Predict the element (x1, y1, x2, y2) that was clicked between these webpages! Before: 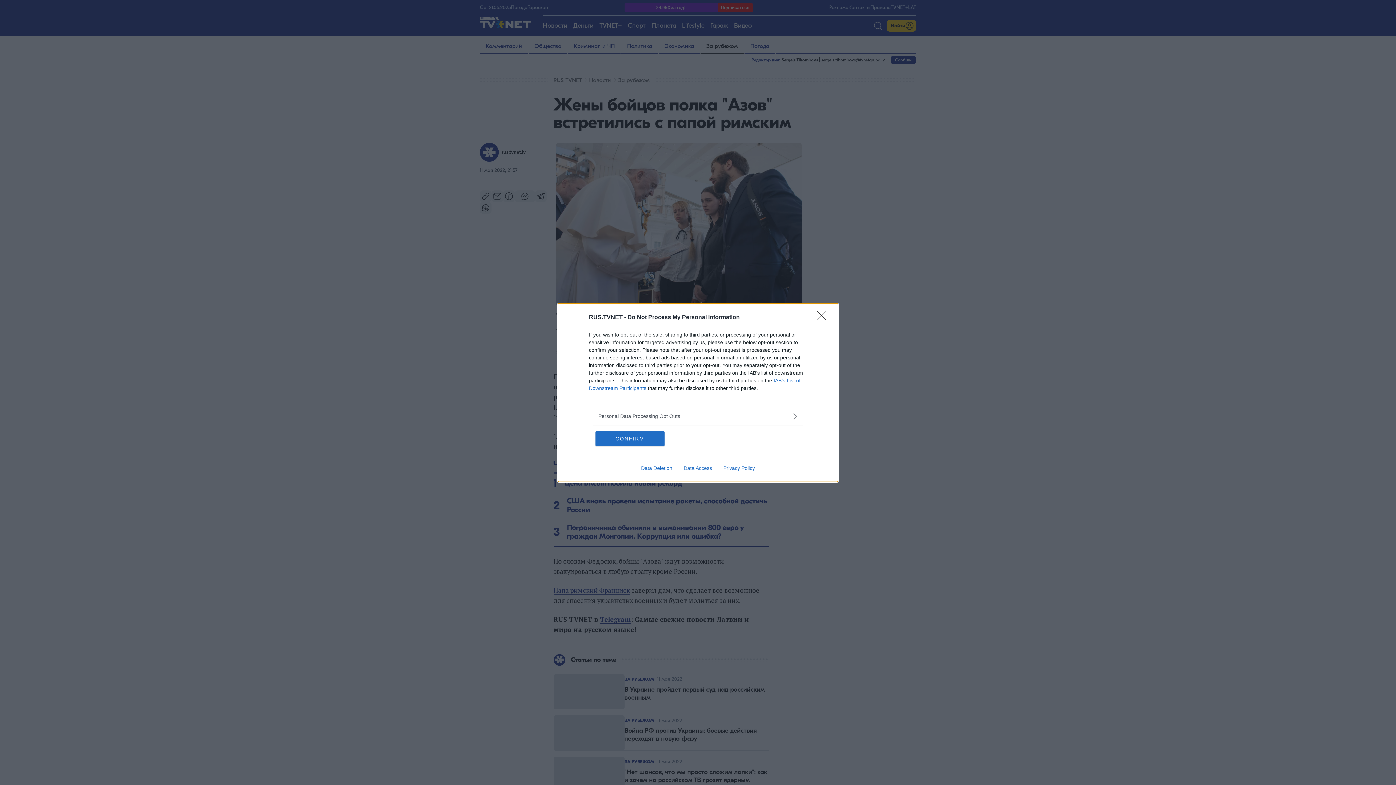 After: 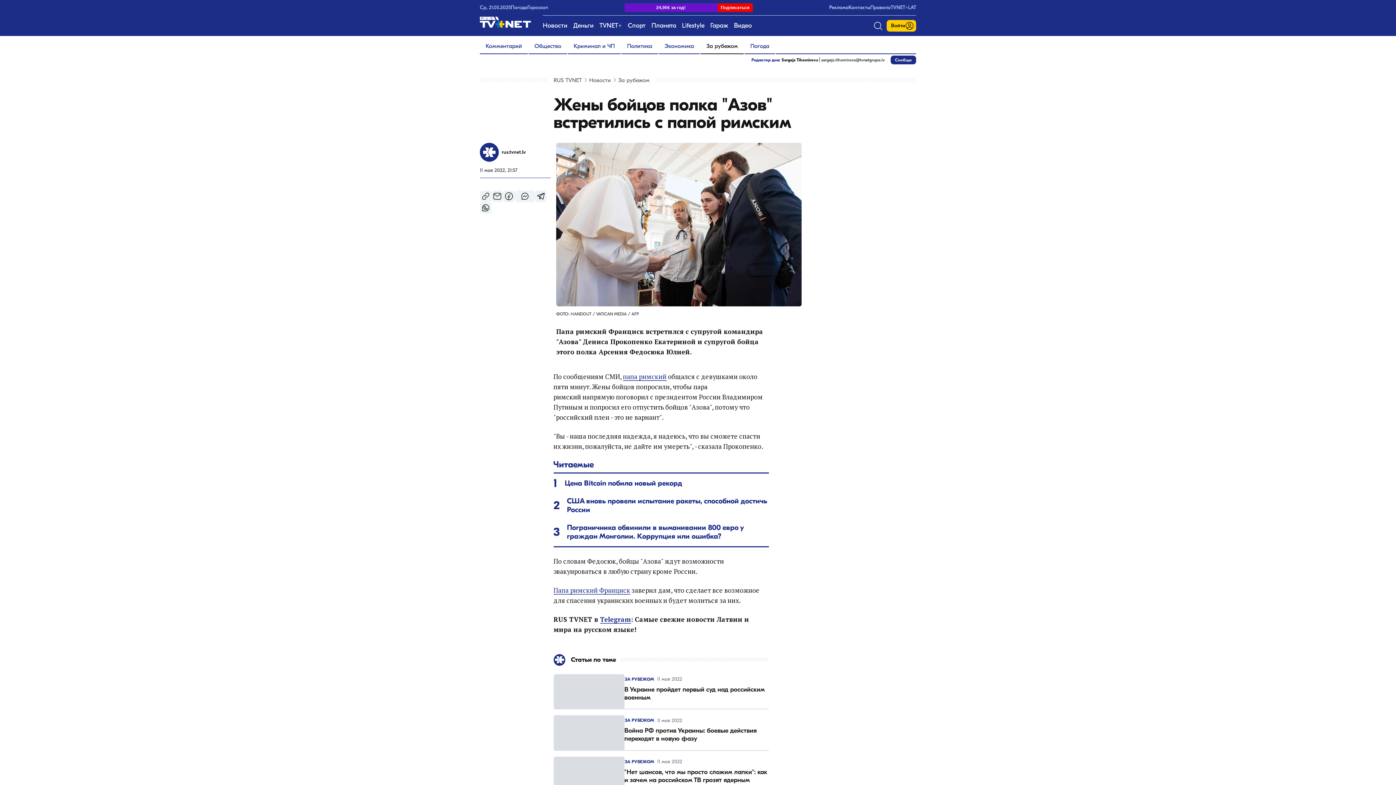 Action: bbox: (595, 431, 664, 446) label: CONFIRM